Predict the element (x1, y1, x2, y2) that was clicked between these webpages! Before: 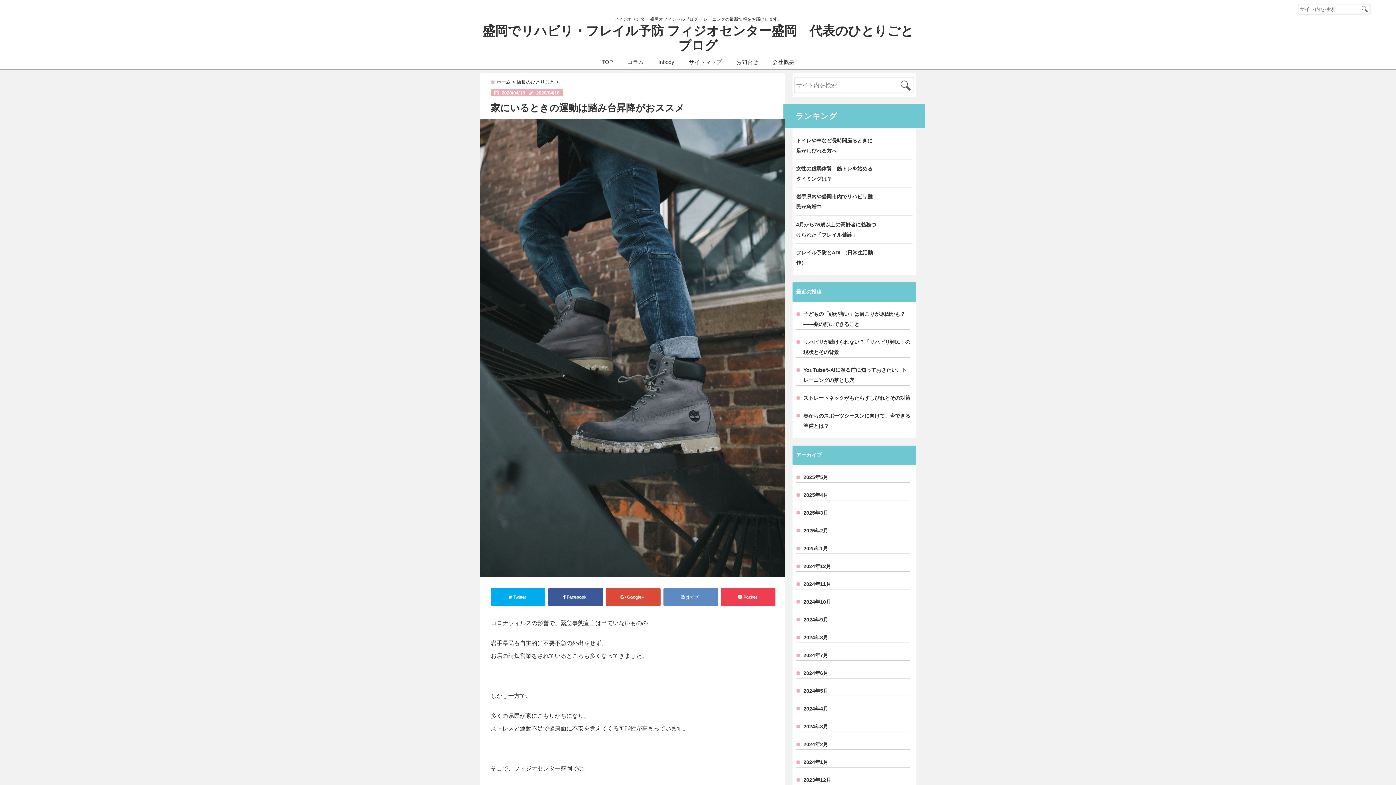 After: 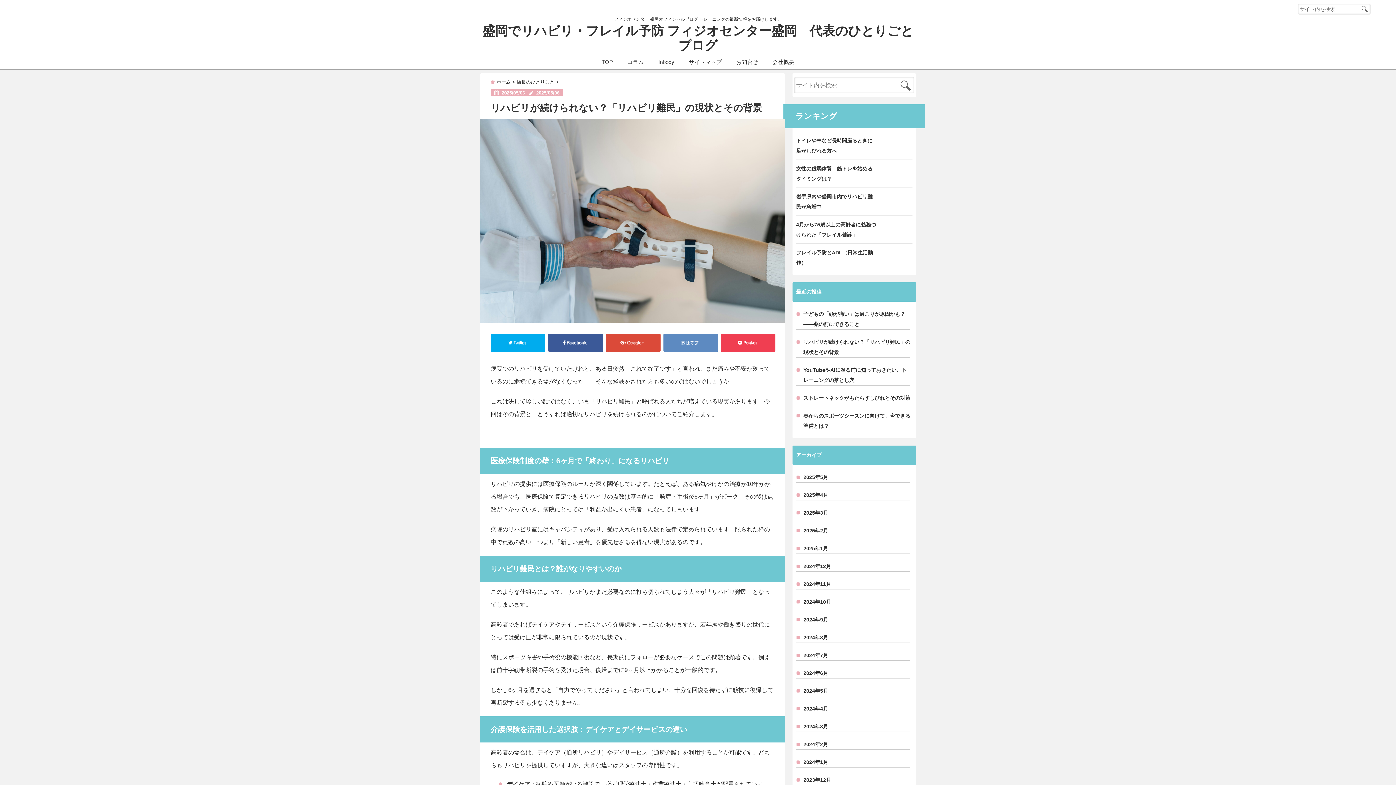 Action: label: リハビリが続けられない？「リハビリ難民」の現状とその背景 bbox: (796, 337, 910, 357)